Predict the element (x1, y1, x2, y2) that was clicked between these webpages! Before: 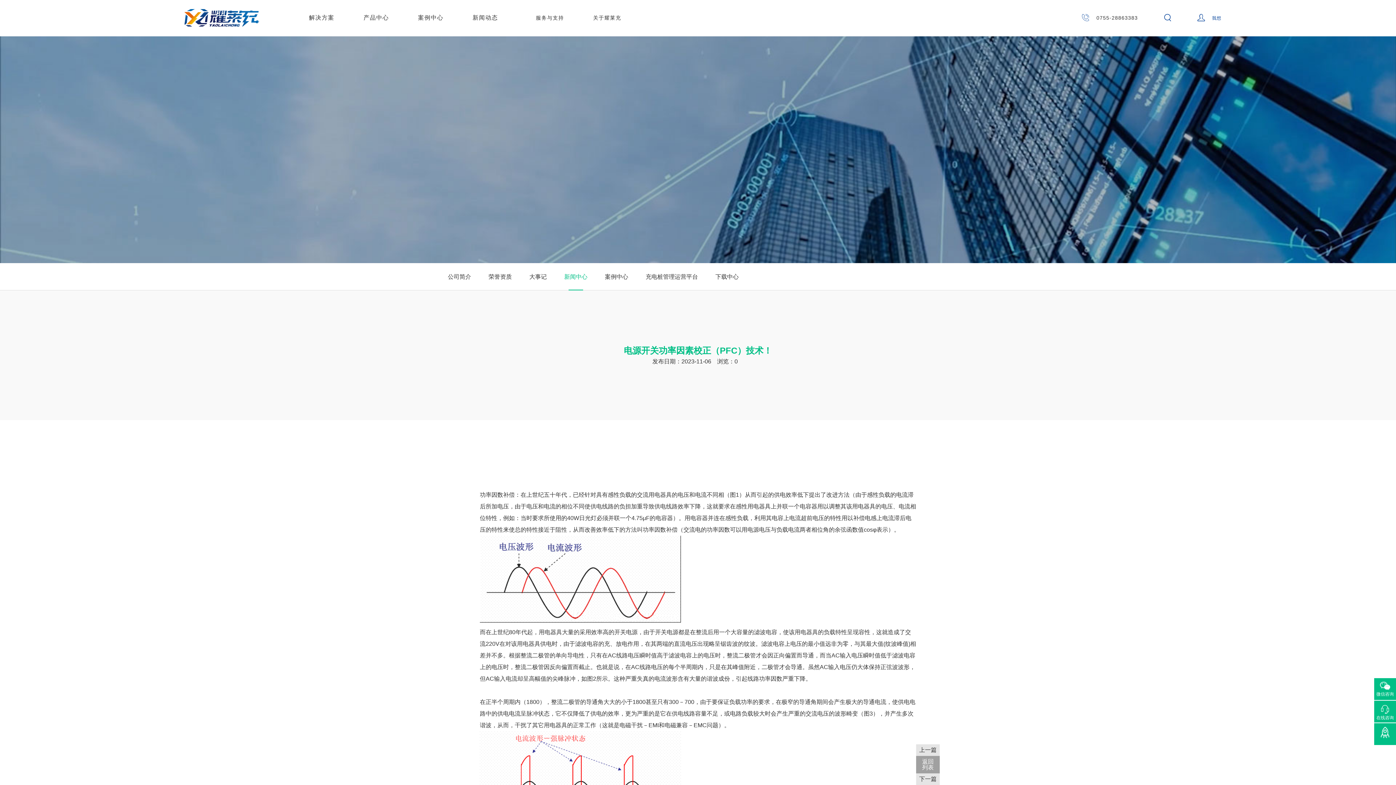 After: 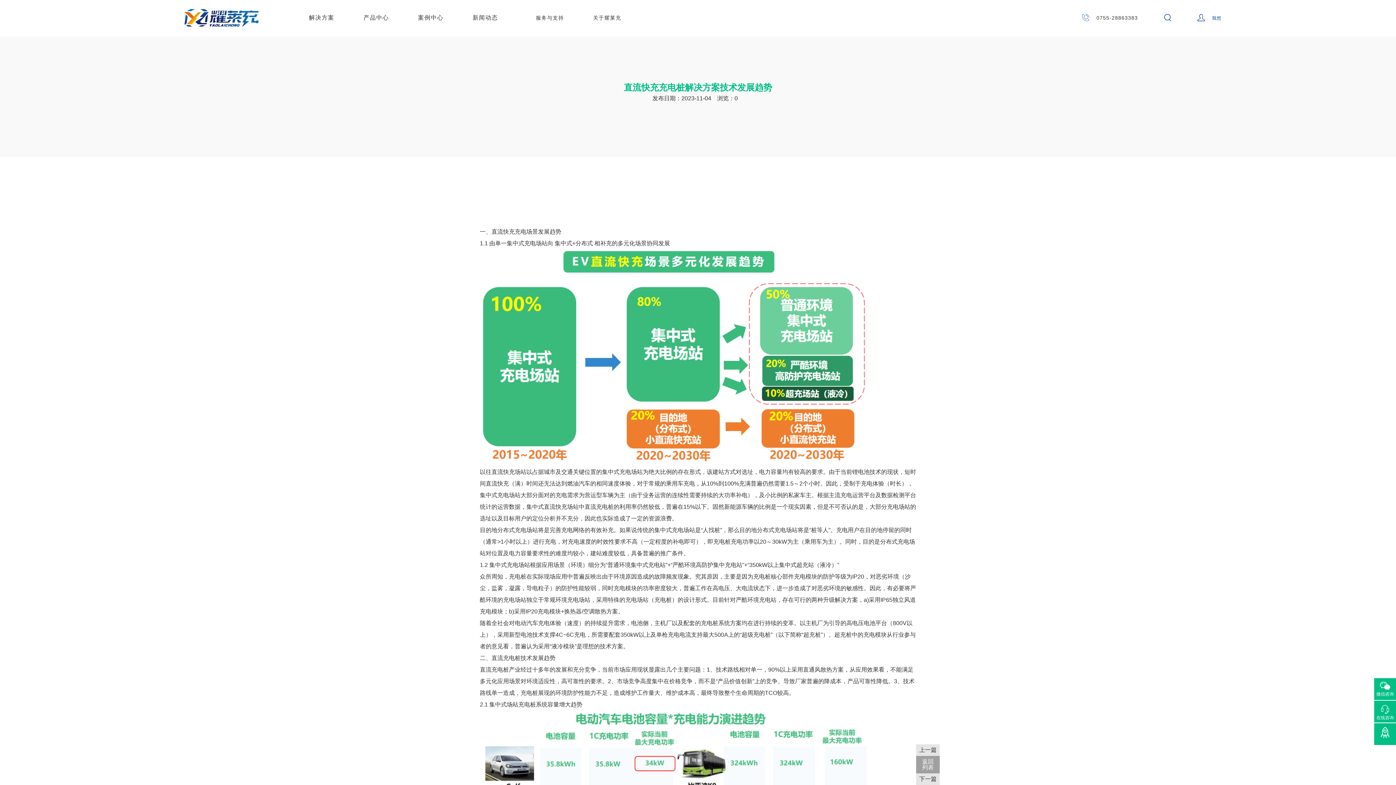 Action: bbox: (916, 744, 940, 756) label: 上一篇